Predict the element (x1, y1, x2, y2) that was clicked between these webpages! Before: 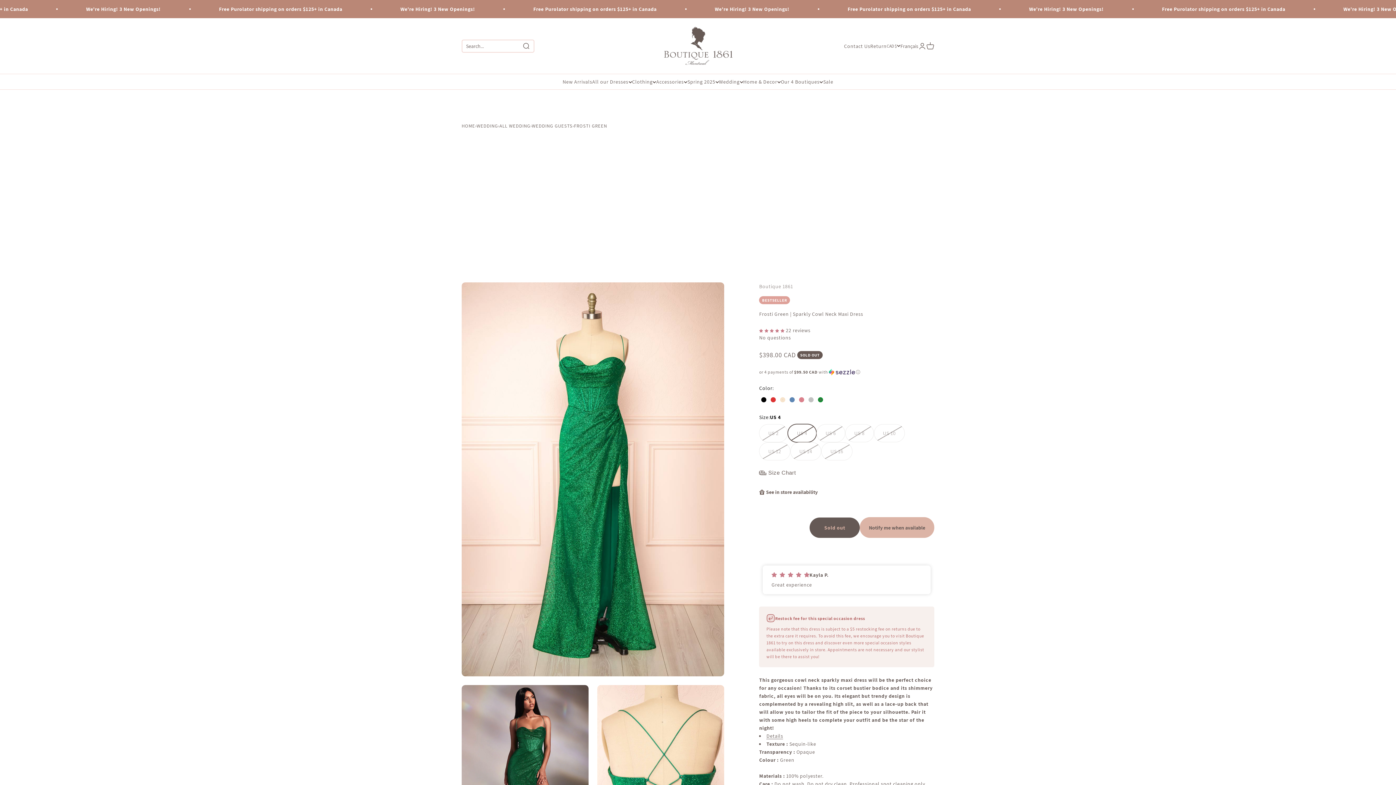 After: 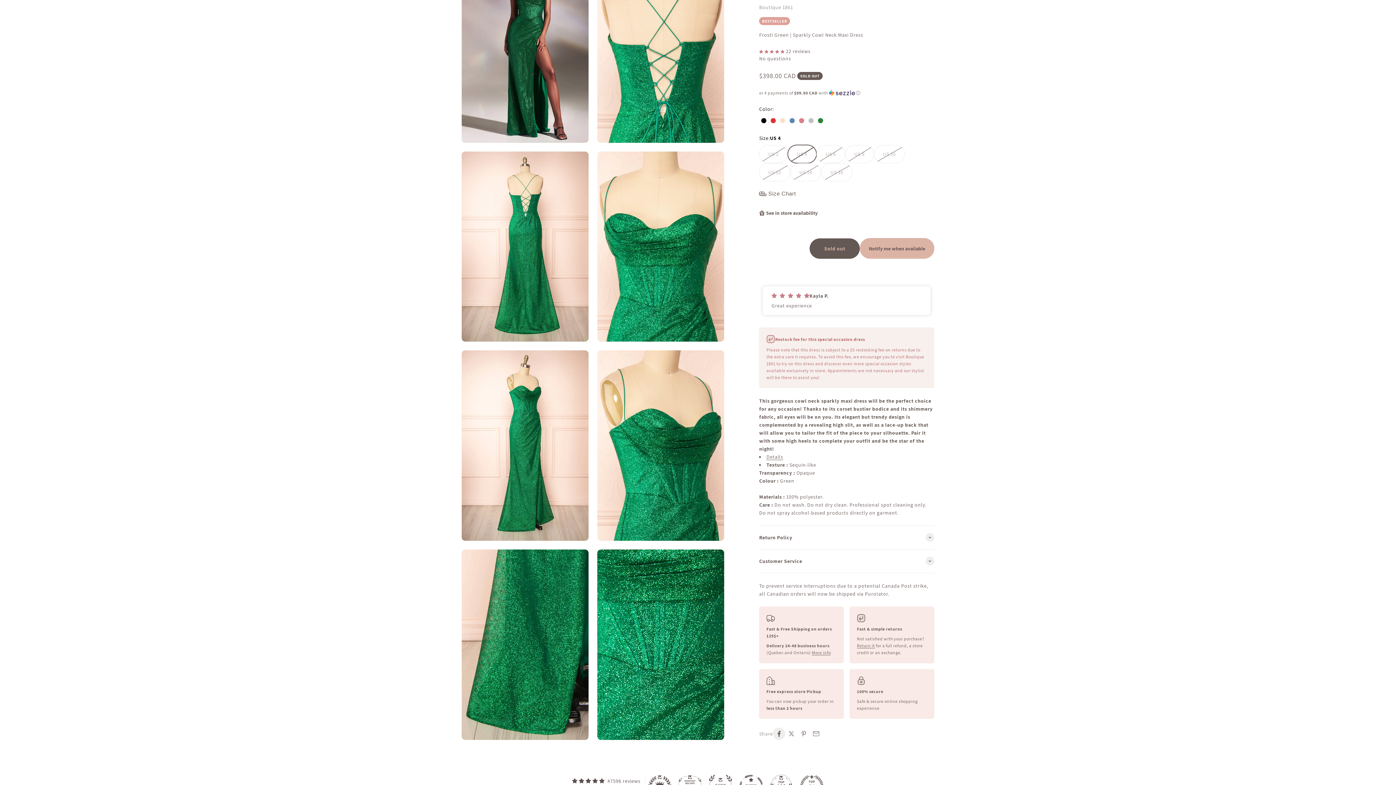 Action: label: Details bbox: (766, 733, 783, 739)